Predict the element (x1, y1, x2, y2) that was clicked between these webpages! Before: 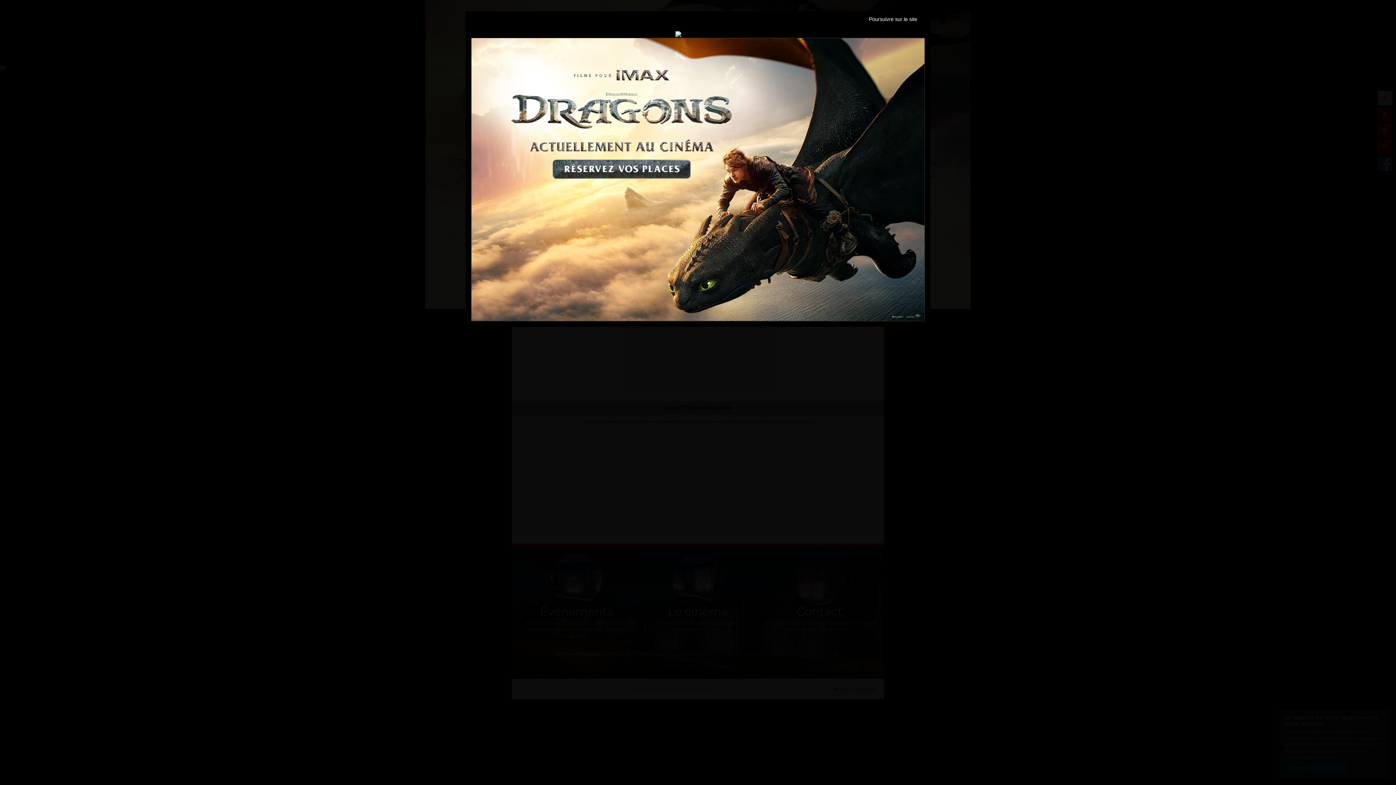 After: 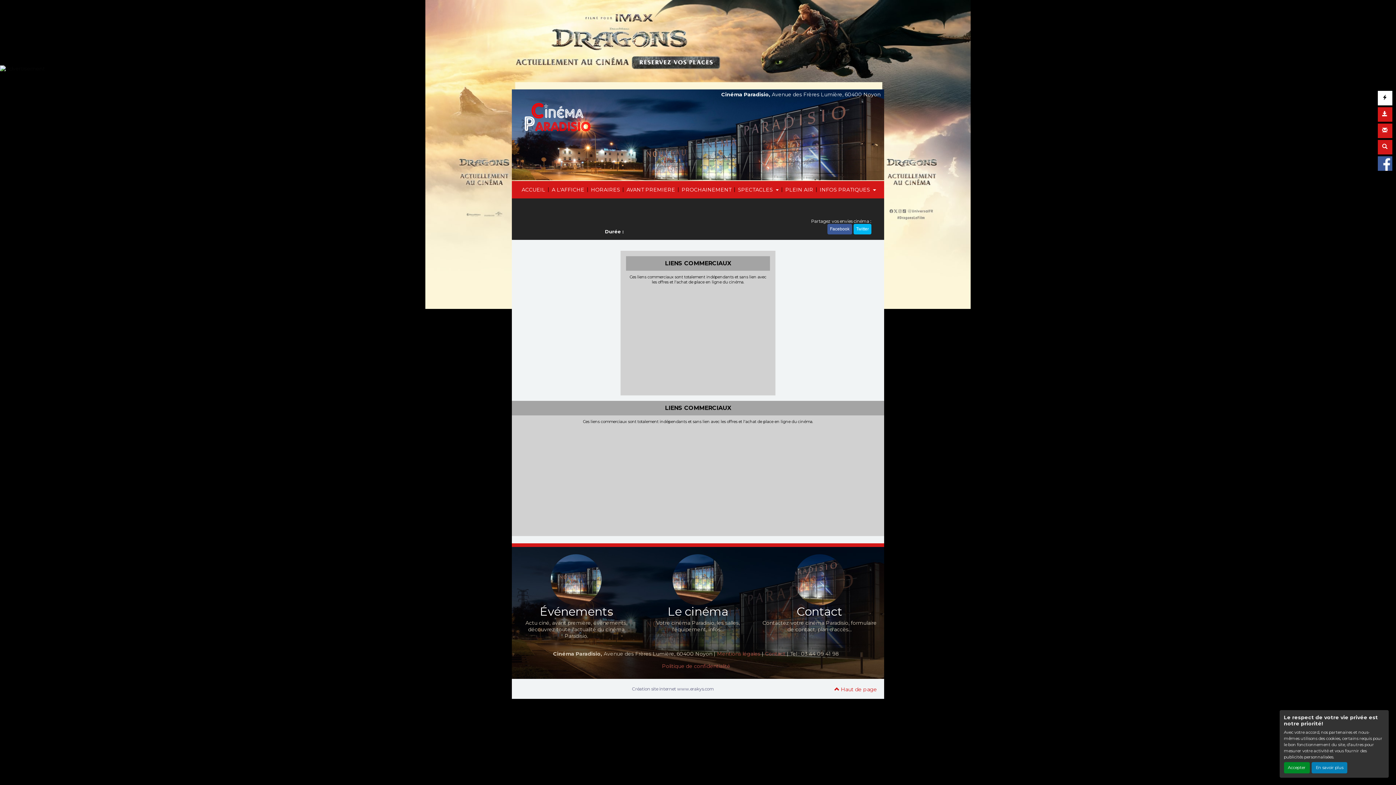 Action: label: Poursuivre sur le site bbox: (862, 13, 925, 25)